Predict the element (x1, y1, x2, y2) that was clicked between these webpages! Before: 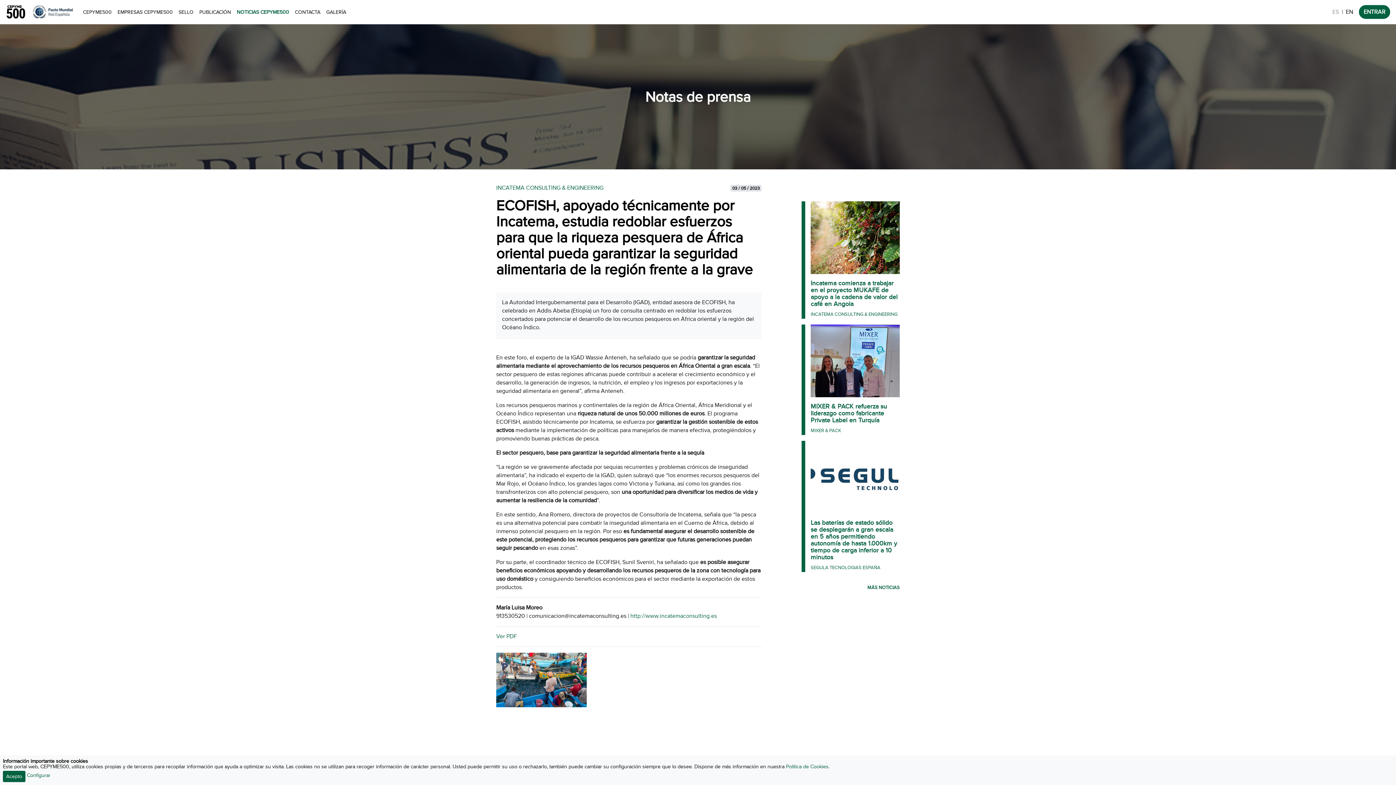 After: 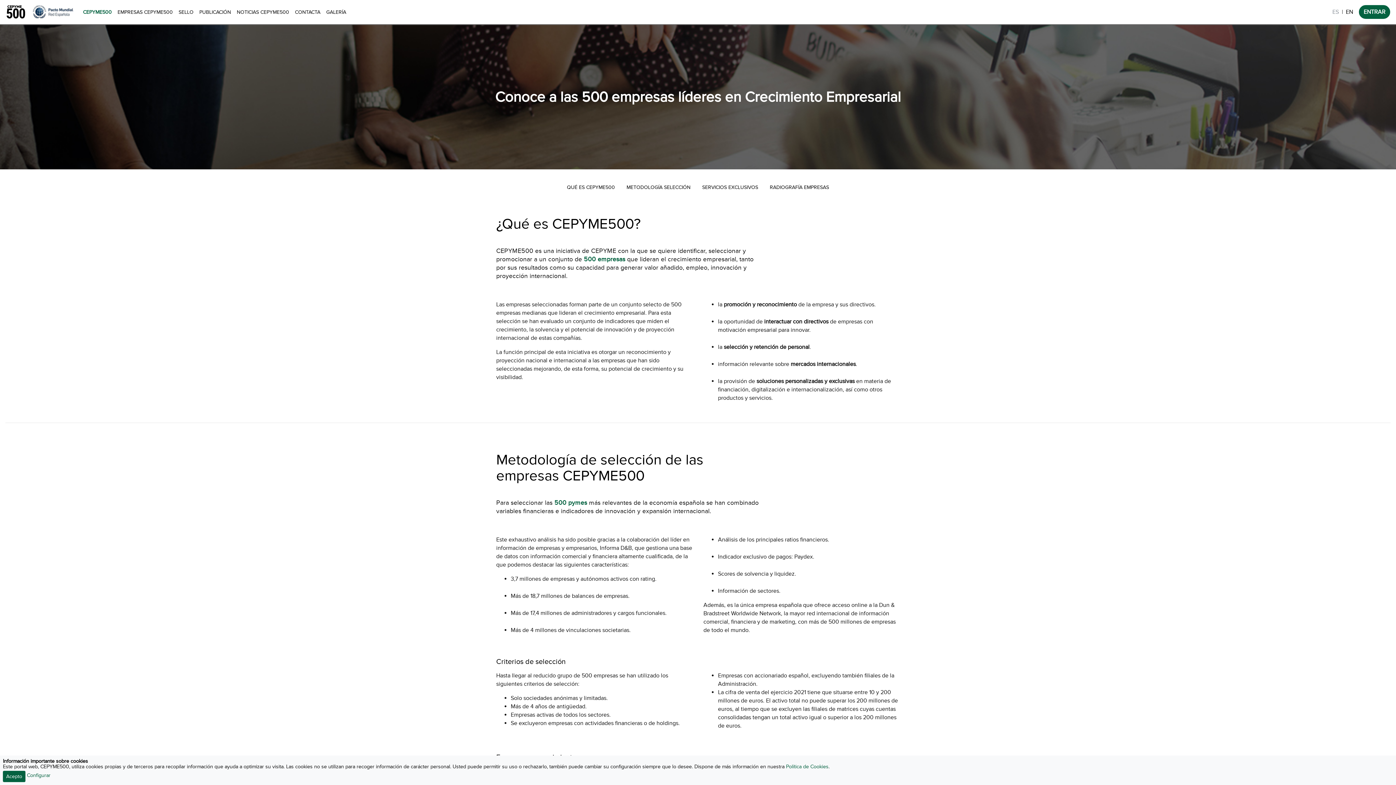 Action: bbox: (80, 4, 114, 19) label: CEPYME500